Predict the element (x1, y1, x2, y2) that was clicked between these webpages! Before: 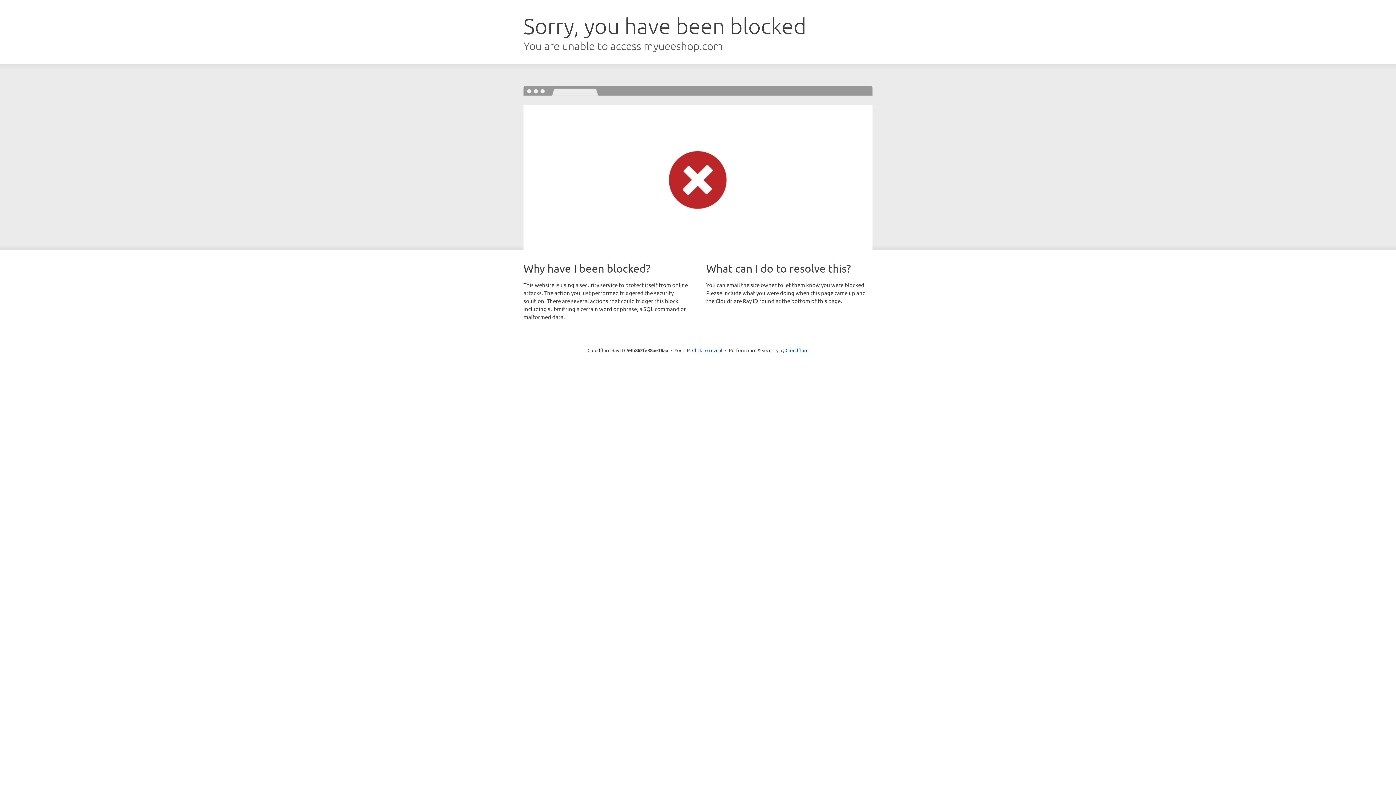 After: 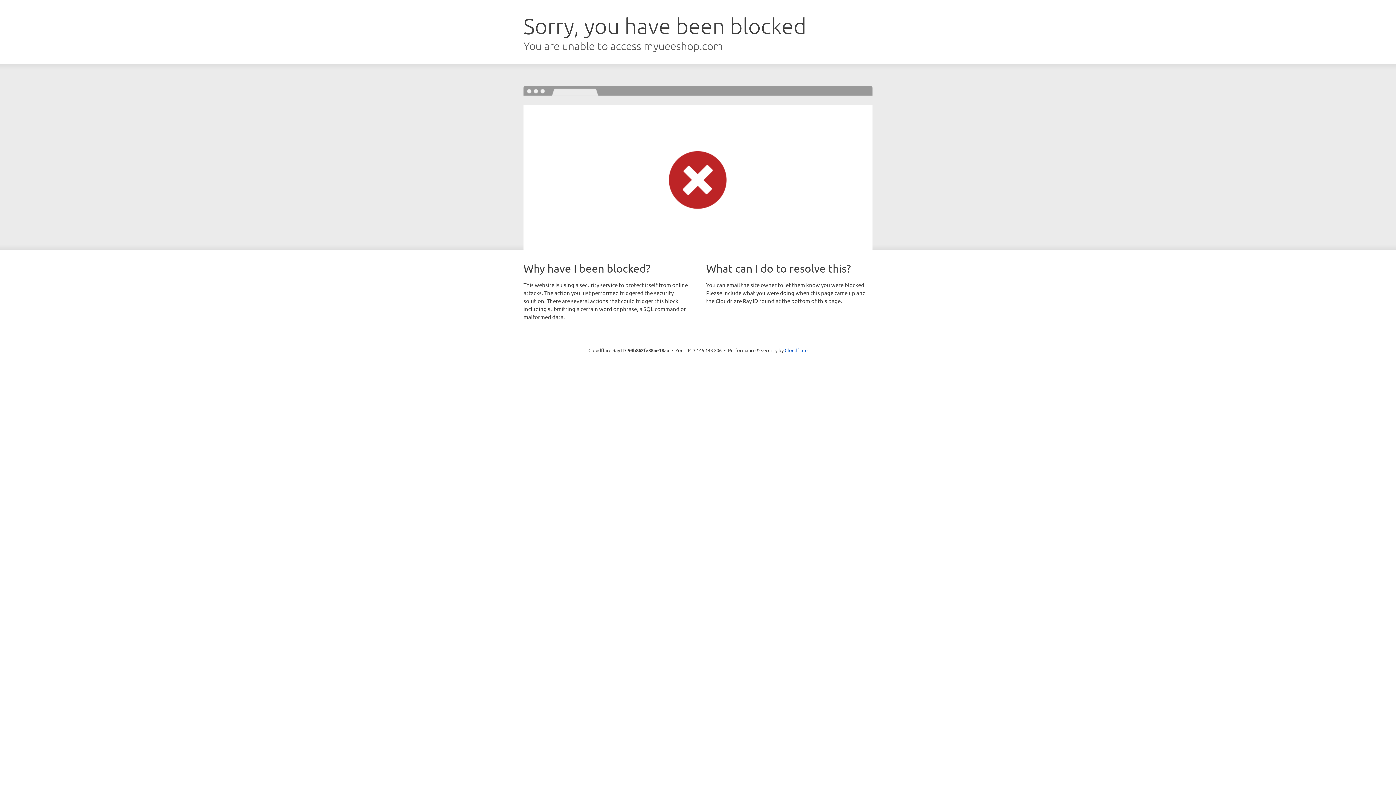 Action: label: Click to reveal bbox: (692, 346, 722, 353)